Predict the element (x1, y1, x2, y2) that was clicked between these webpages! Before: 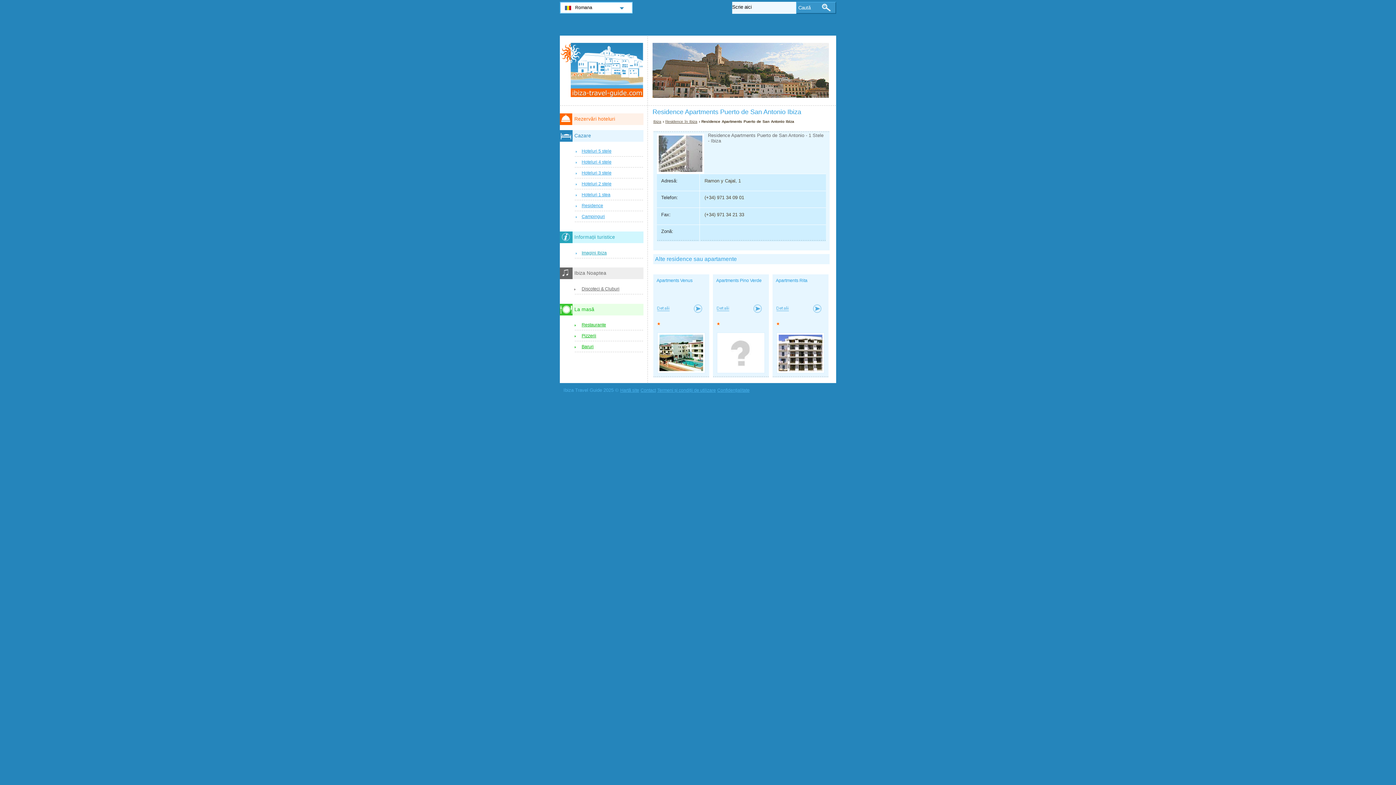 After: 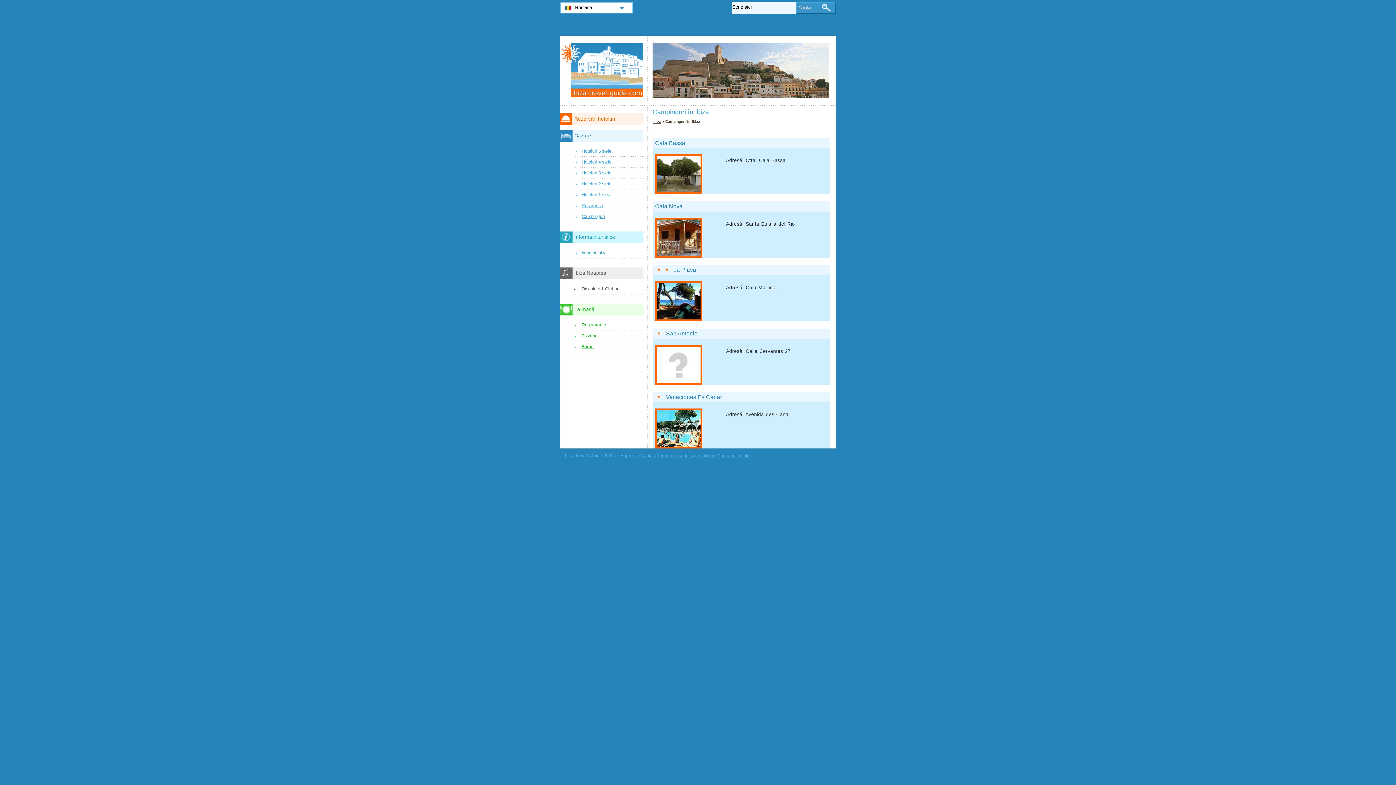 Action: label: Campinguri bbox: (574, 213, 643, 221)